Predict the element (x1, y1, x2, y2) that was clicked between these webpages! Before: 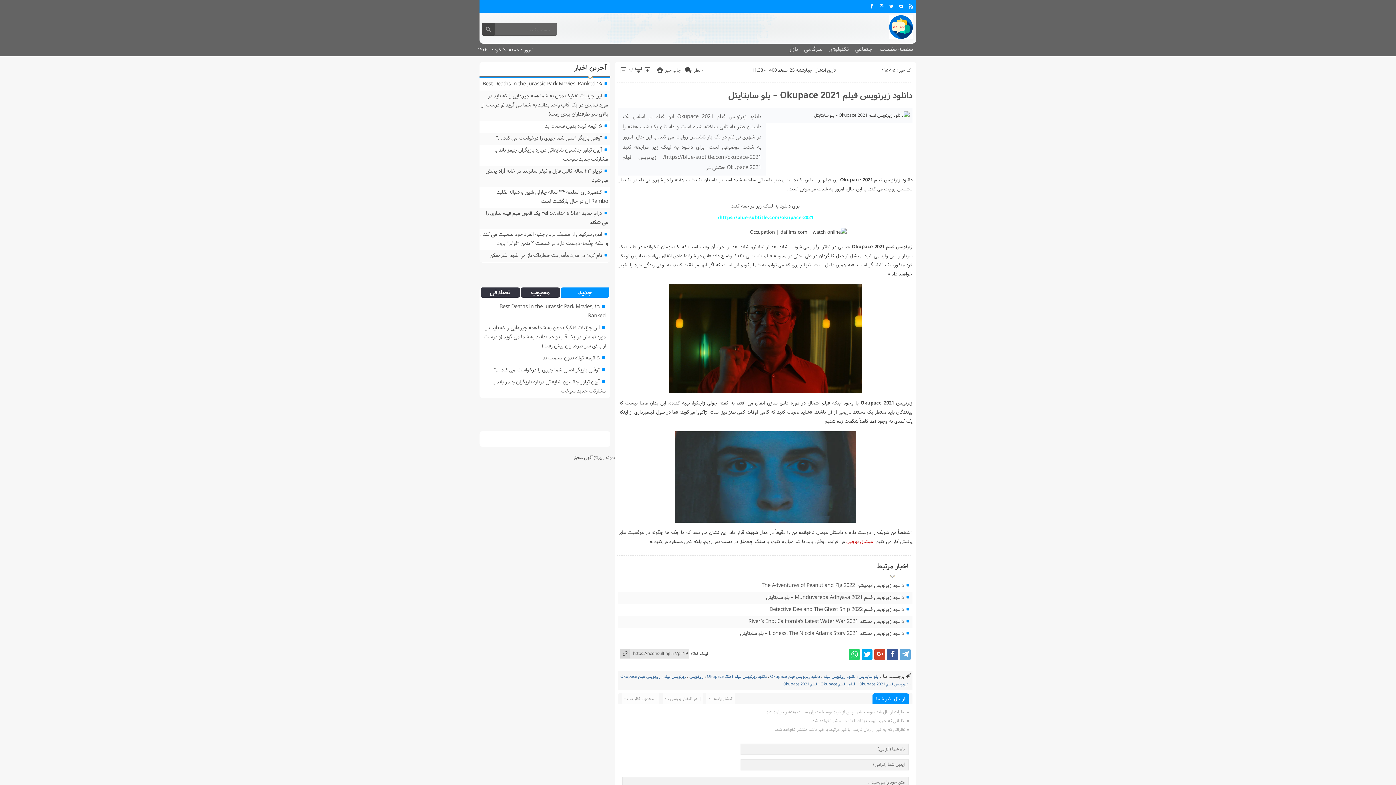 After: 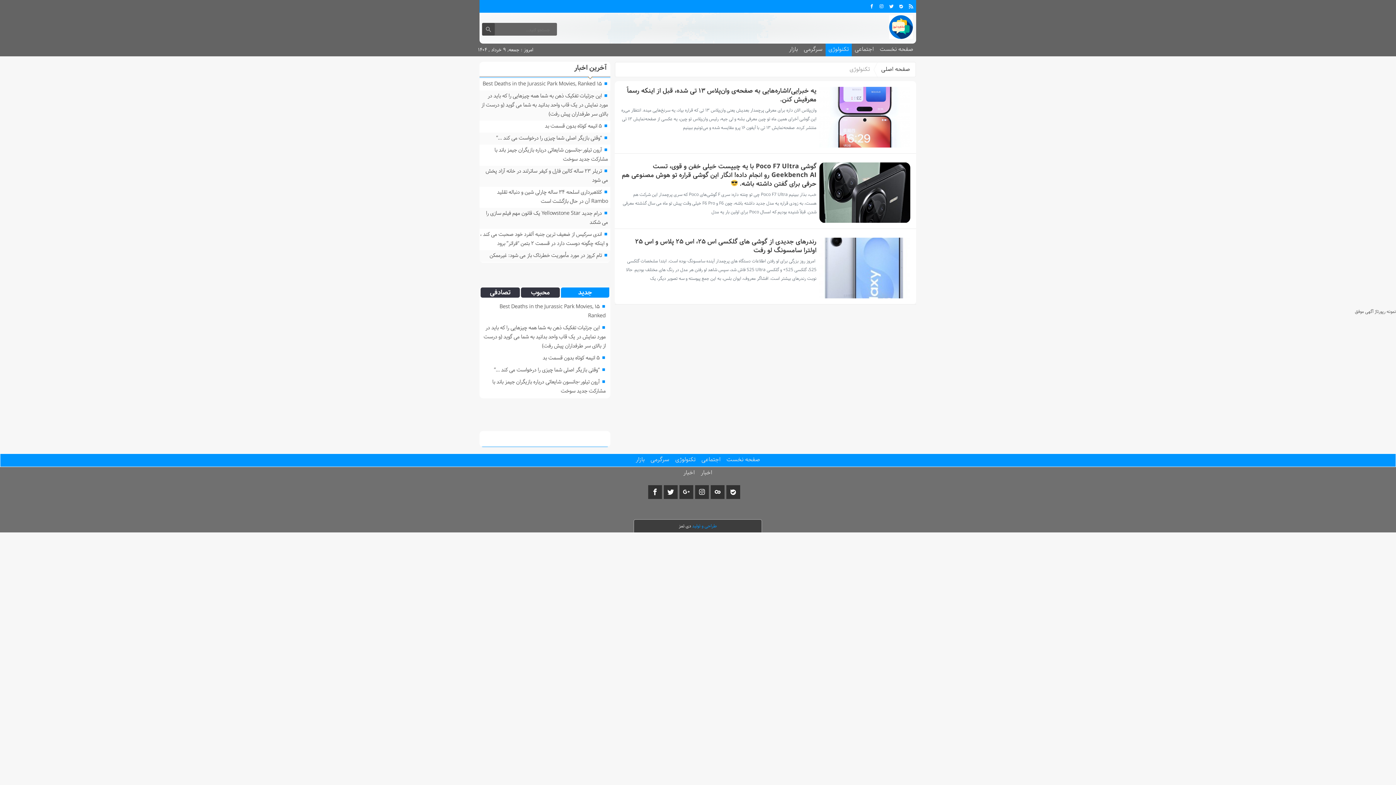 Action: bbox: (825, 43, 852, 56) label: تکنولوژی